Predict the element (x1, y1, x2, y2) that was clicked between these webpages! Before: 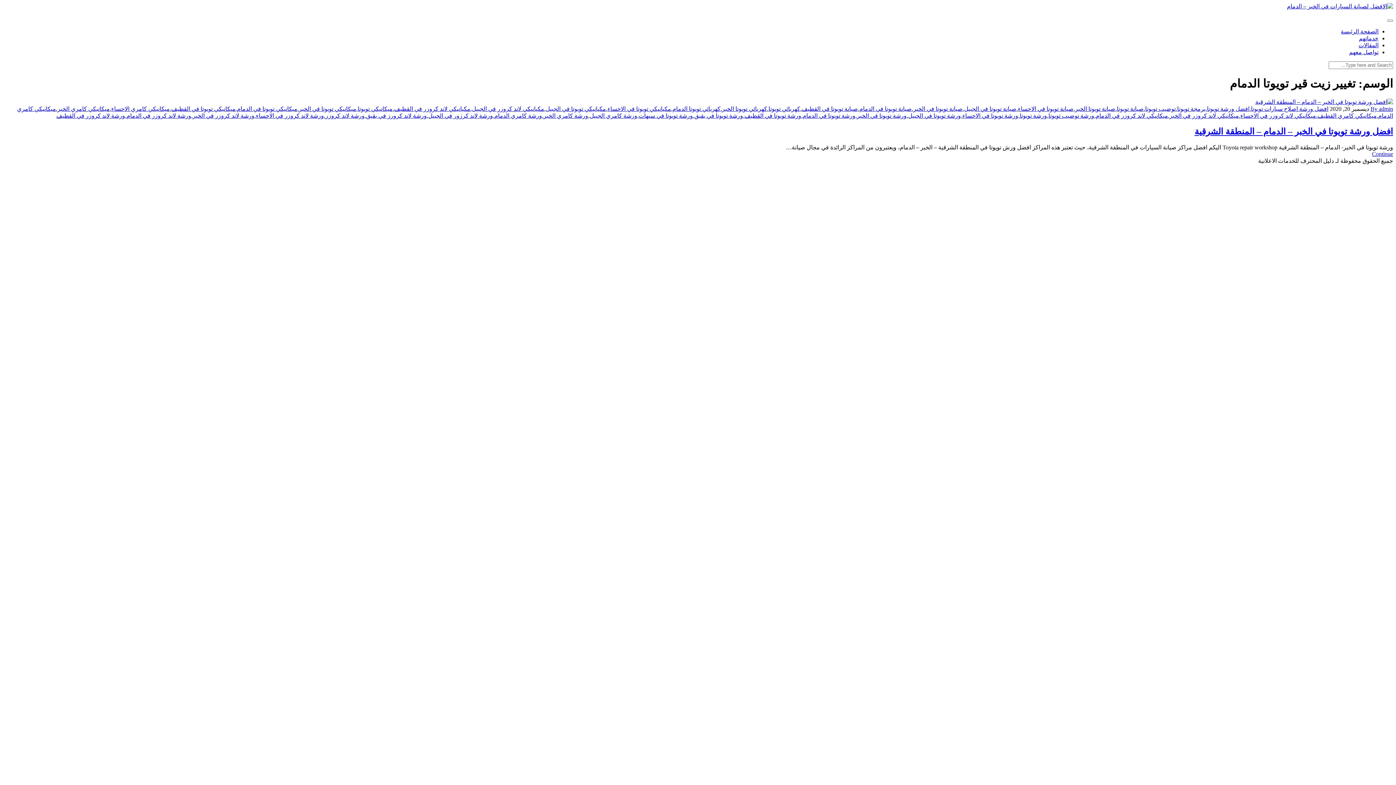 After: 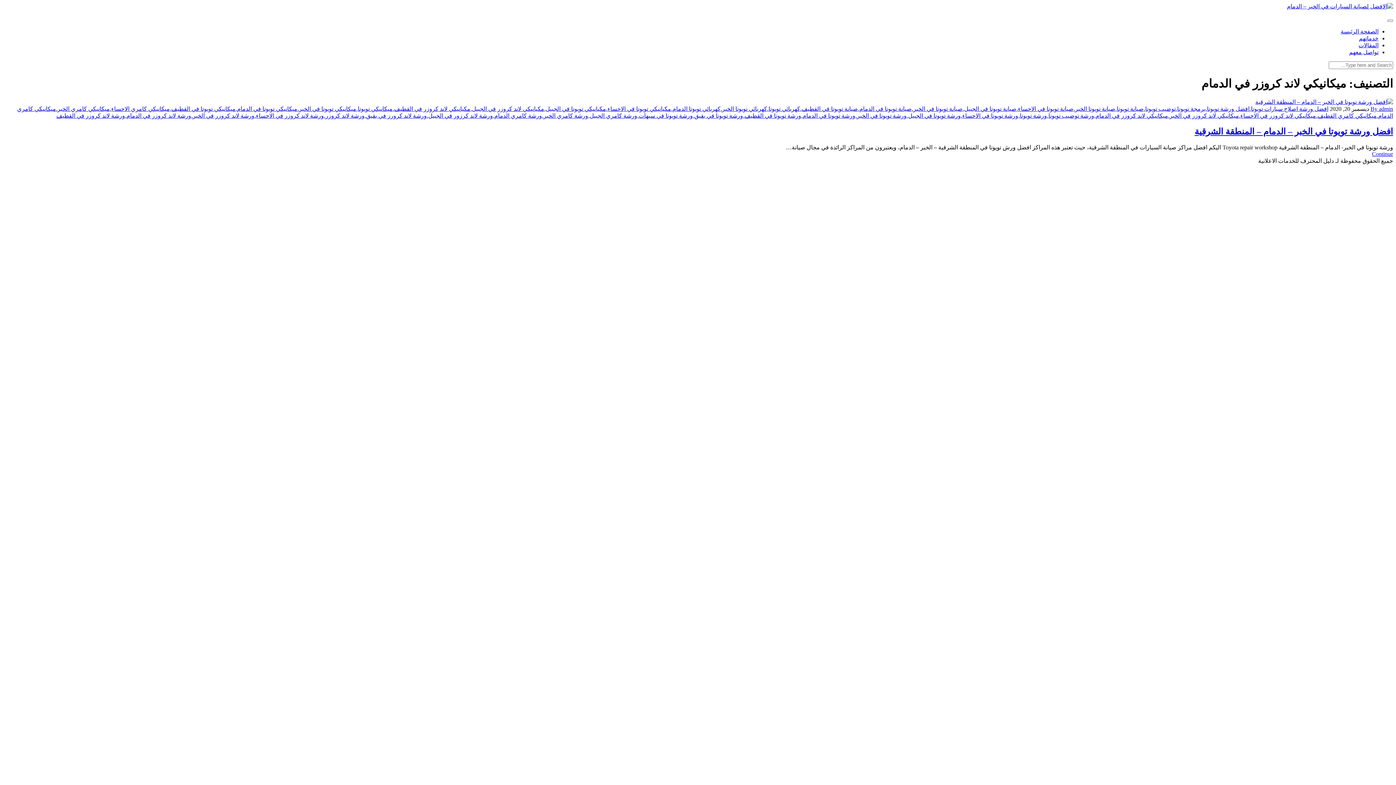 Action: label: ميكانيكي لاند كروزر في الدمام bbox: (1096, 112, 1168, 118)